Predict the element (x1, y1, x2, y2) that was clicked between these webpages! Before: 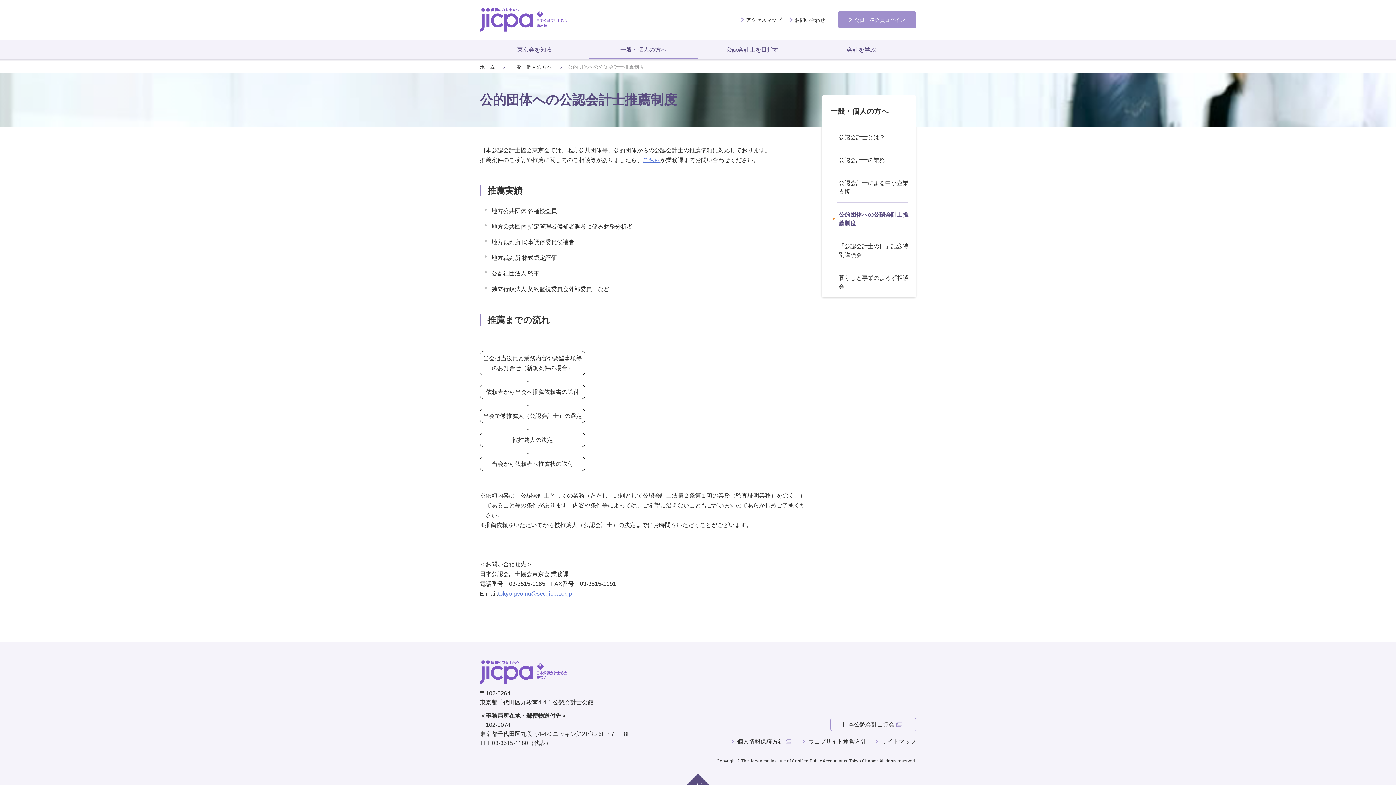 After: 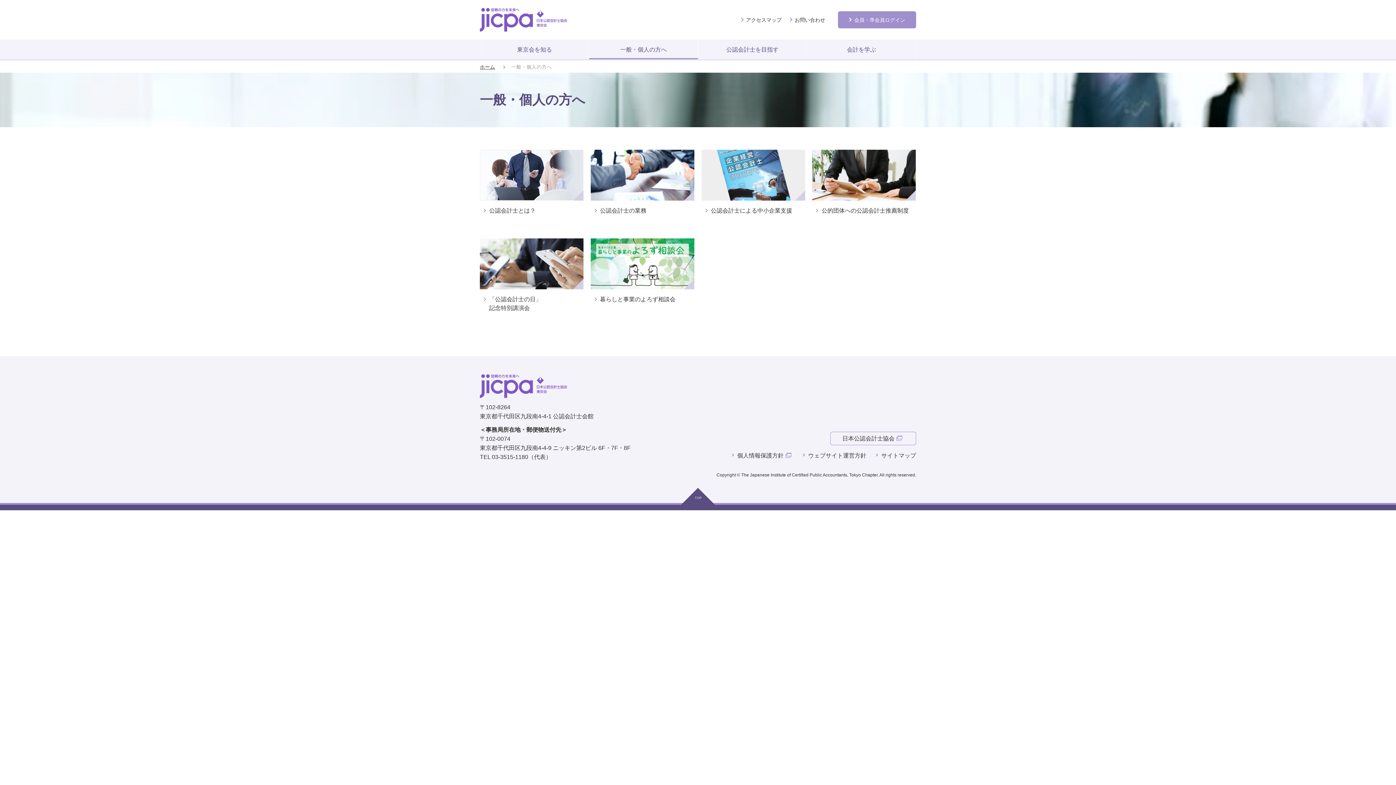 Action: label: 一般・個人の方へ bbox: (589, 39, 698, 59)